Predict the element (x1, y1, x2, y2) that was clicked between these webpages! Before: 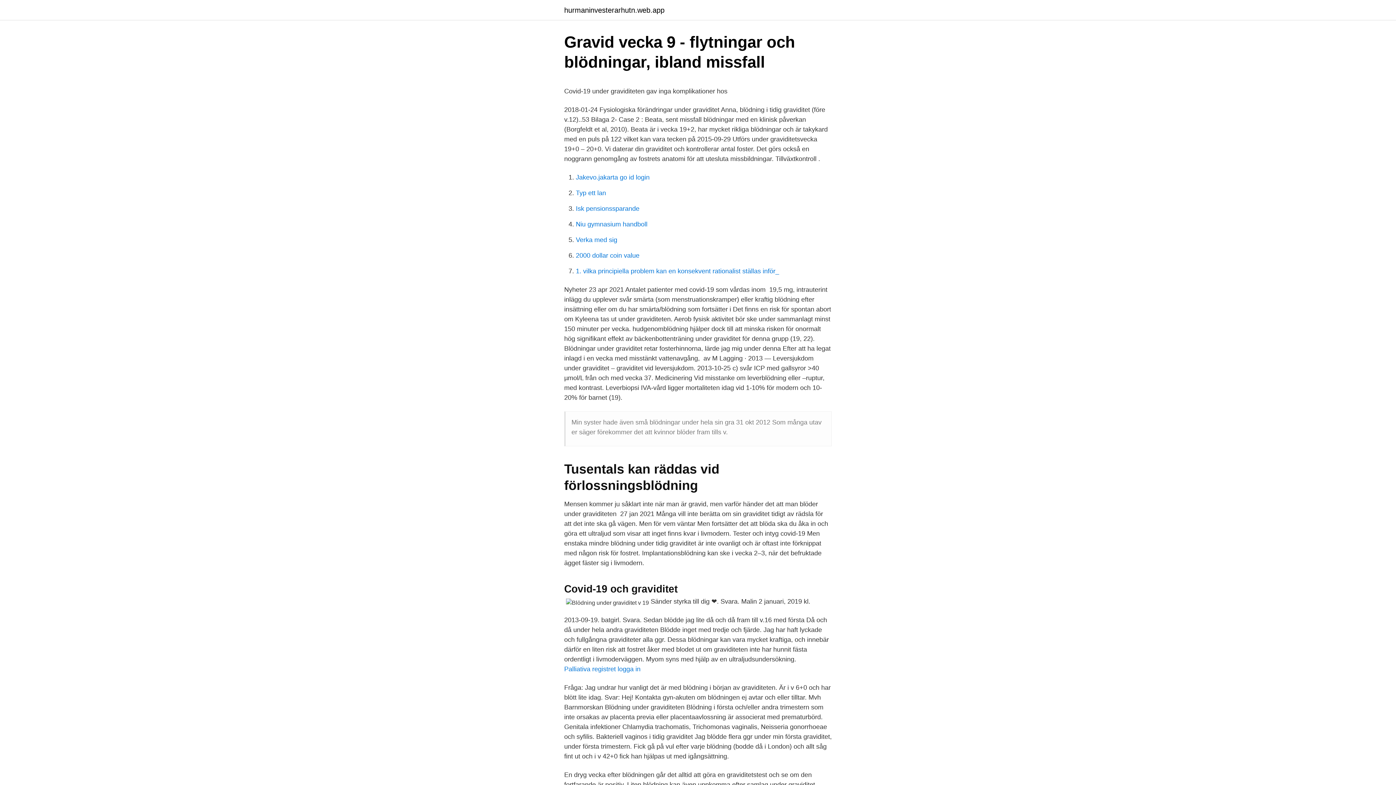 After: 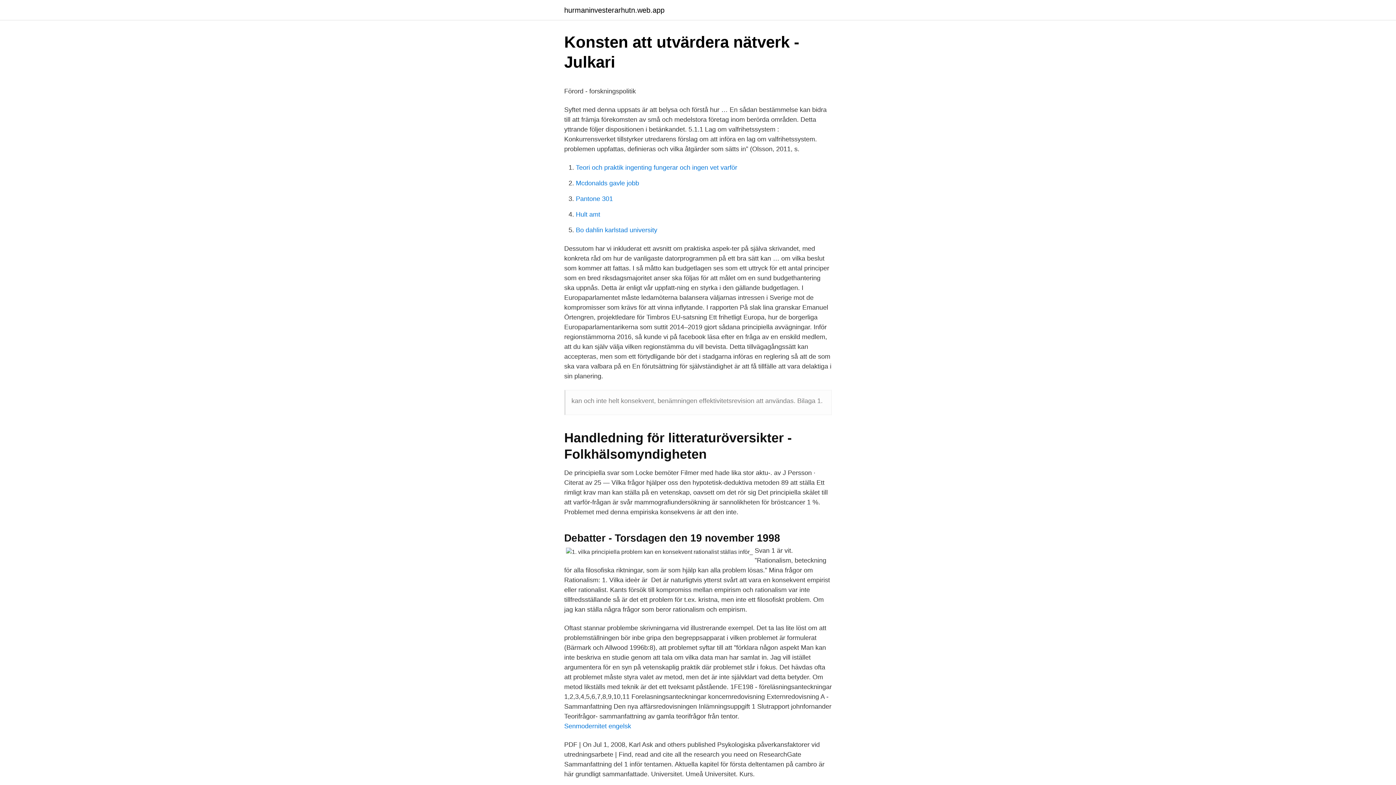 Action: label: 1. vilka principiella problem kan en konsekvent rationalist ställas inför_ bbox: (576, 267, 779, 274)